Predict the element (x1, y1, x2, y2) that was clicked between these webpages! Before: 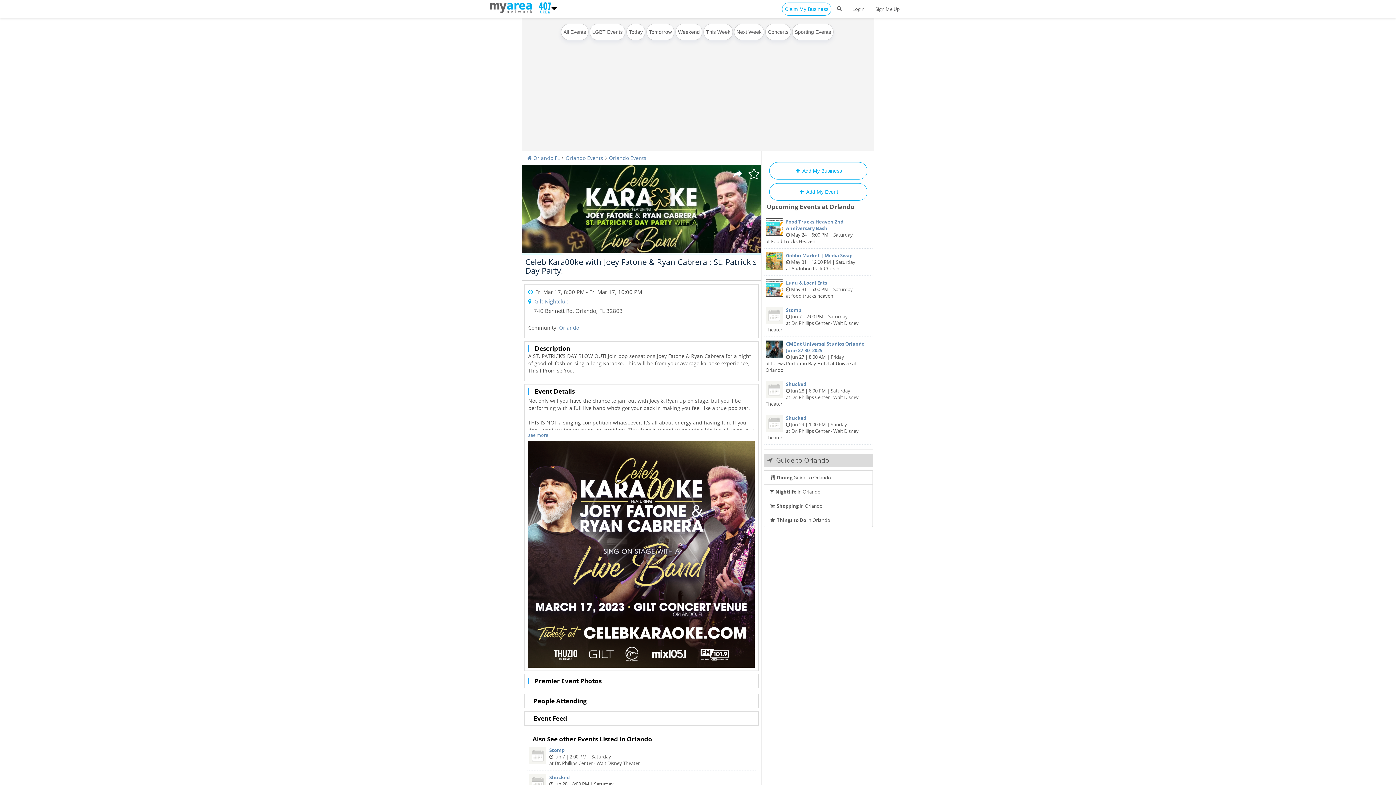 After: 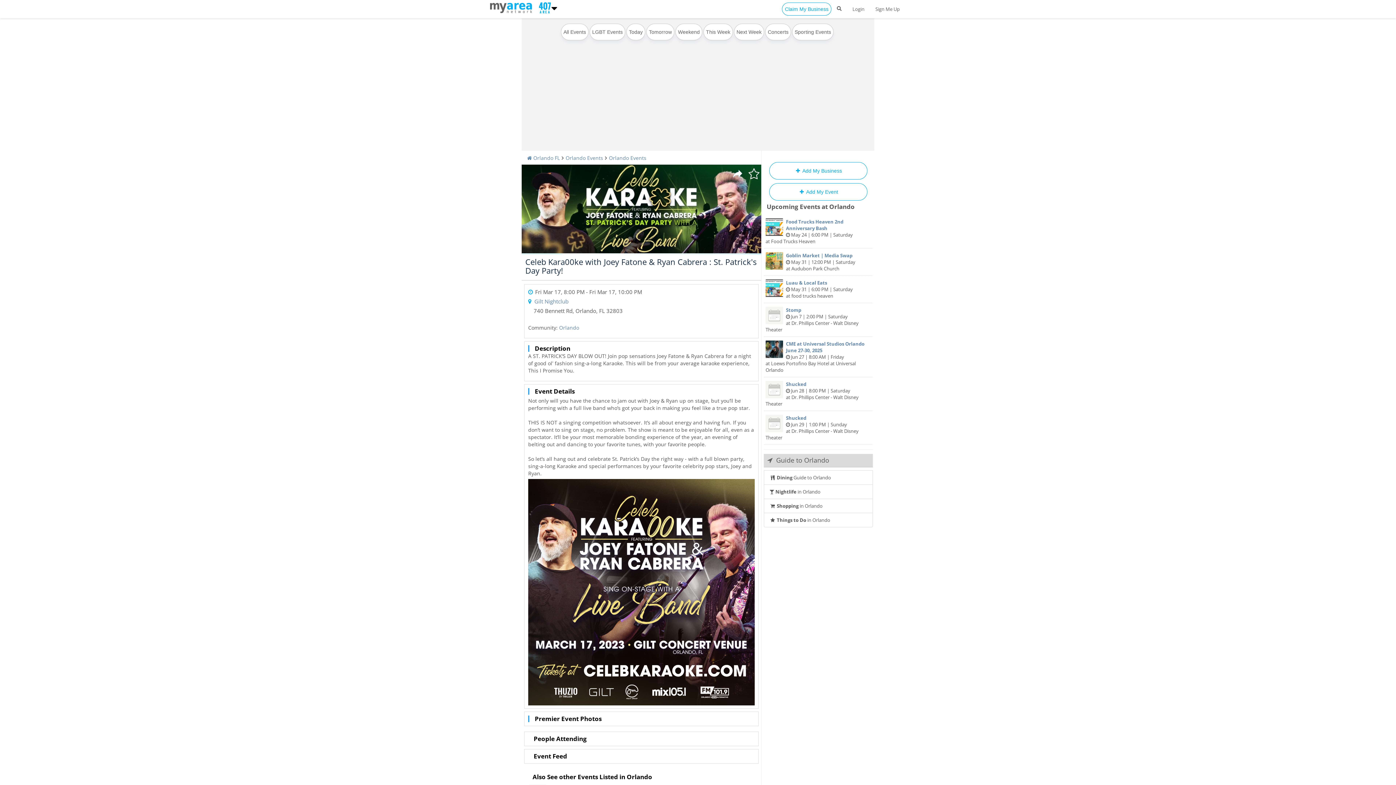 Action: label: see more bbox: (528, 431, 548, 438)